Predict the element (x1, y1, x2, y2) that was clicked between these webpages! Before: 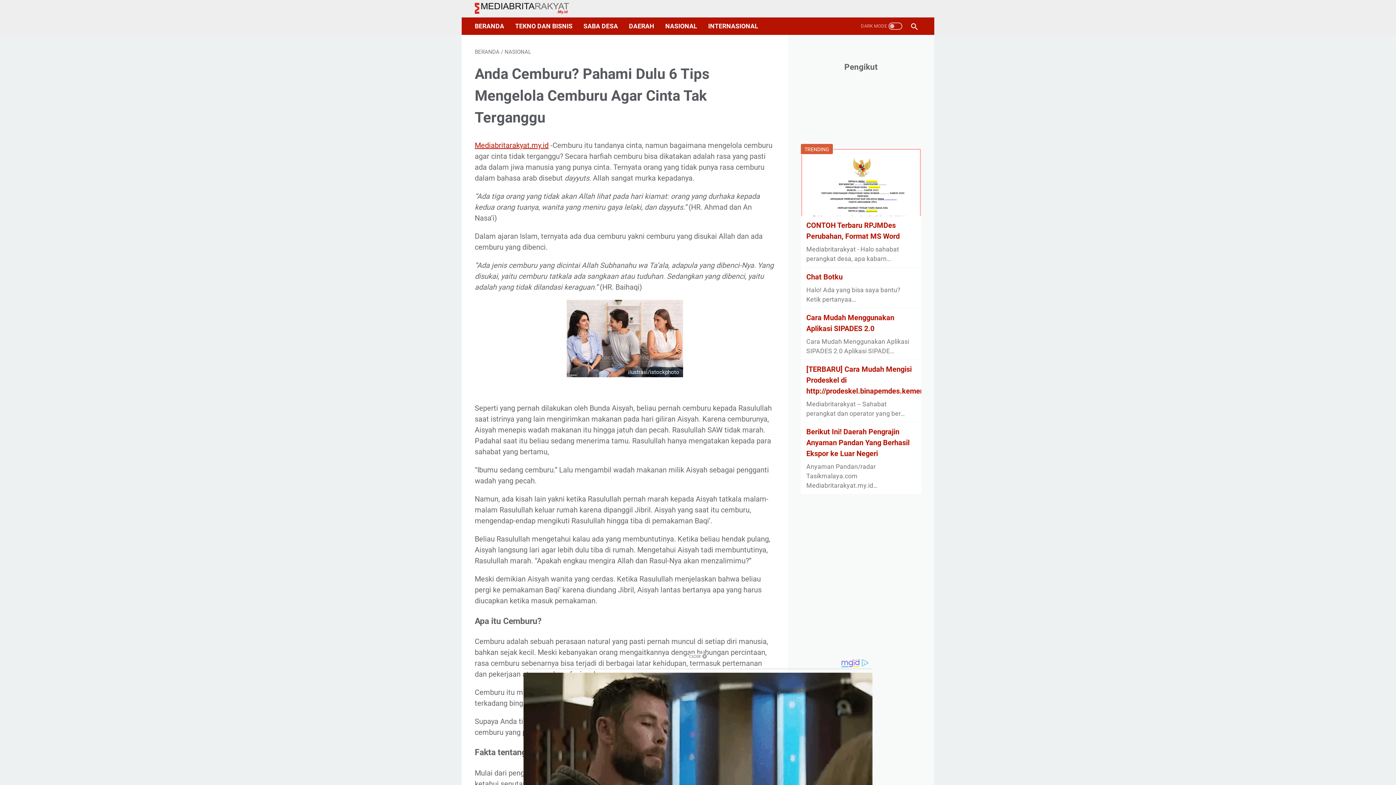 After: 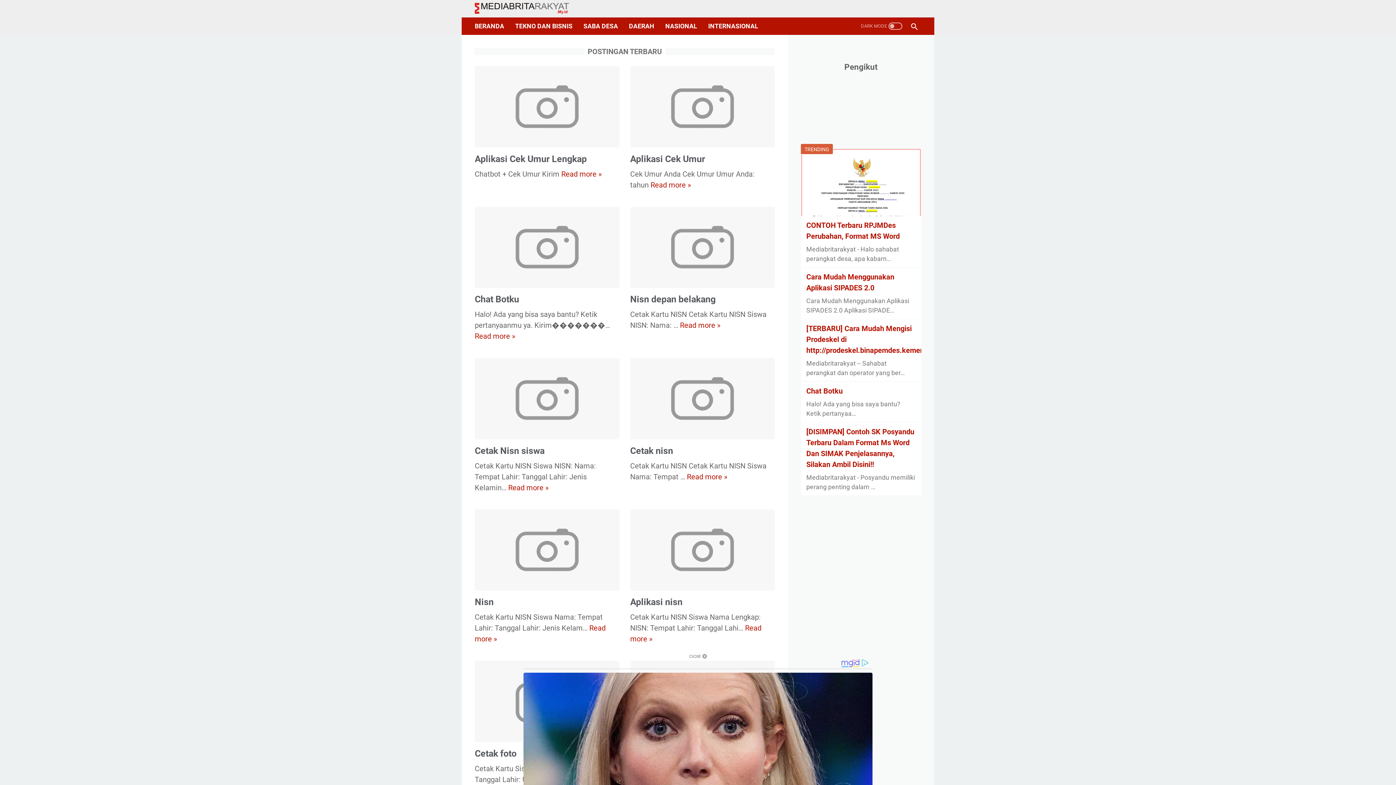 Action: bbox: (474, 0, 578, 16)